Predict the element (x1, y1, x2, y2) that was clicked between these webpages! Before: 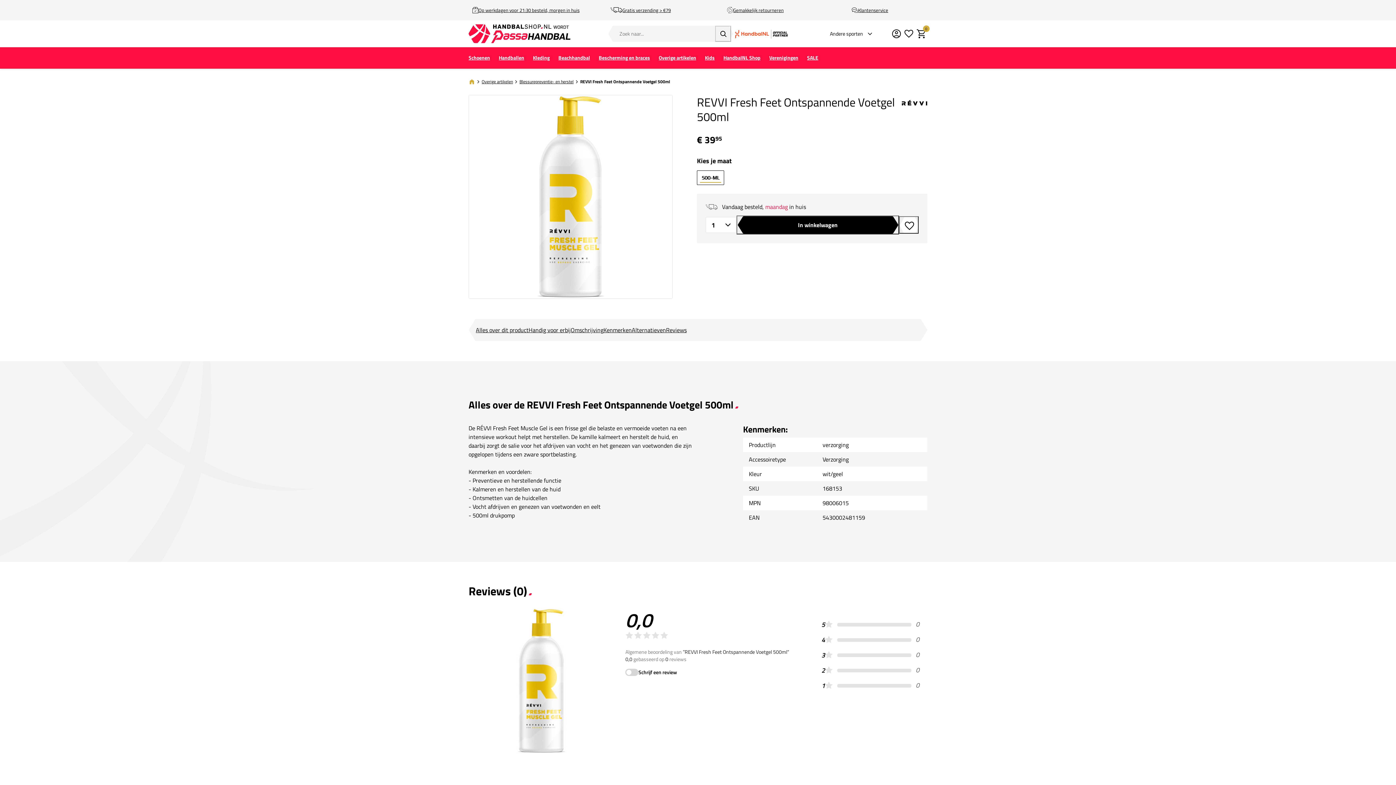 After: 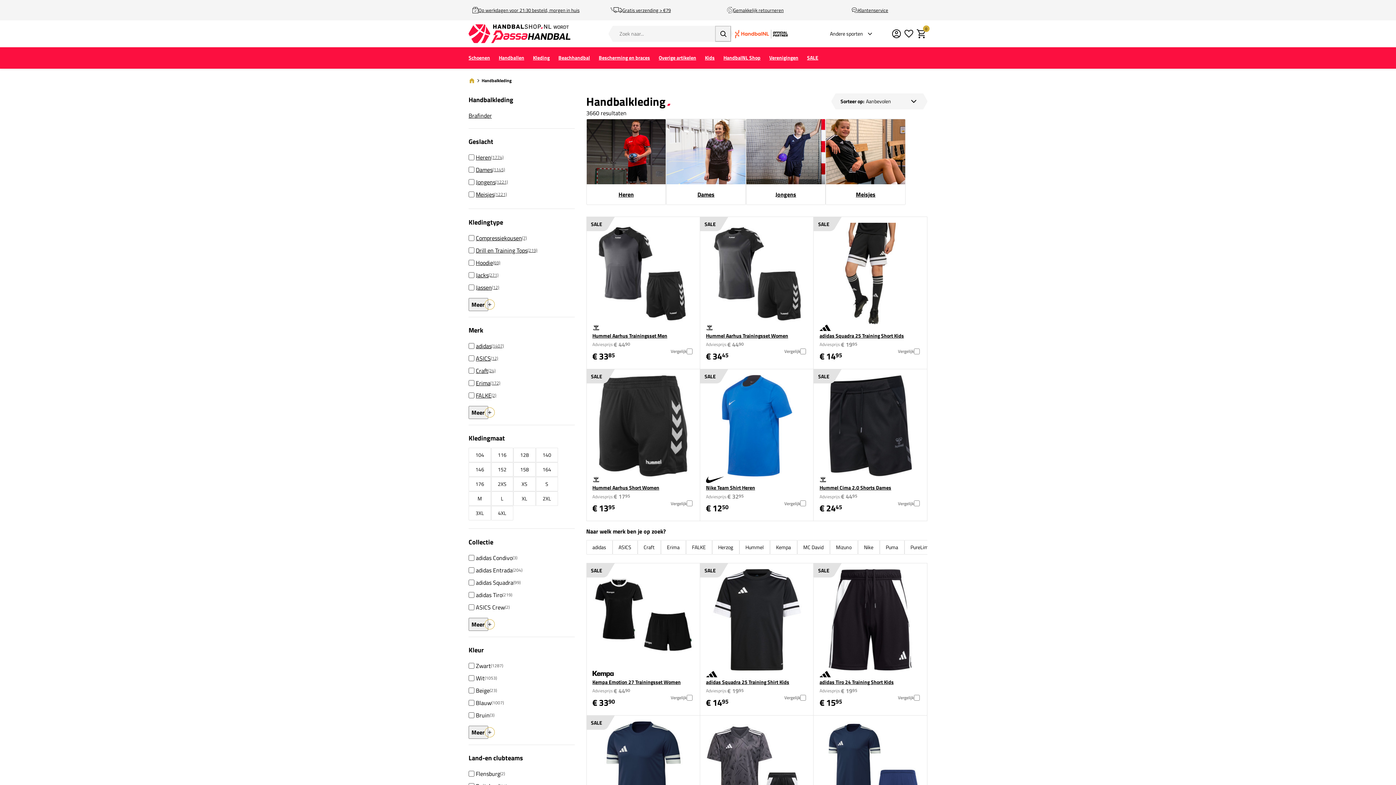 Action: bbox: (528, 49, 554, 66) label: Kleding